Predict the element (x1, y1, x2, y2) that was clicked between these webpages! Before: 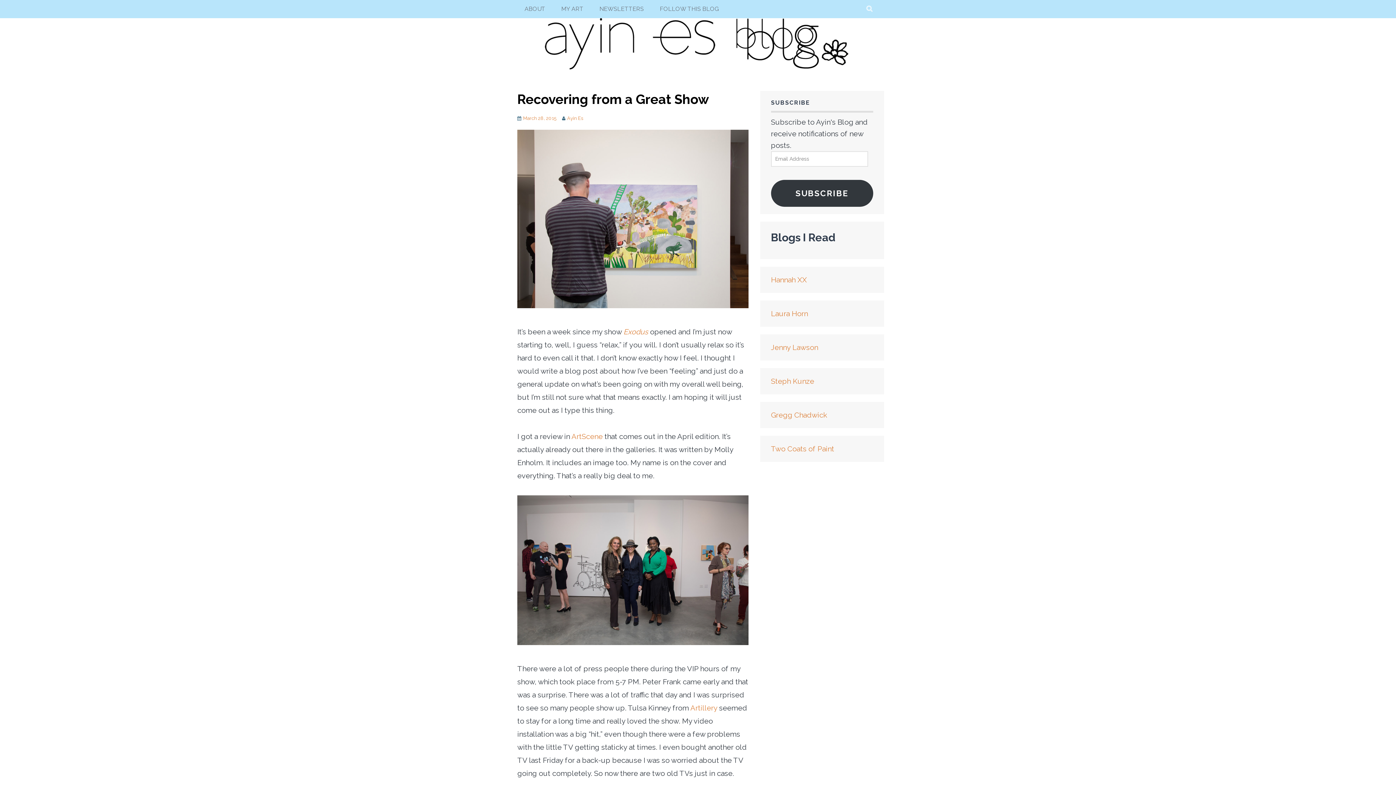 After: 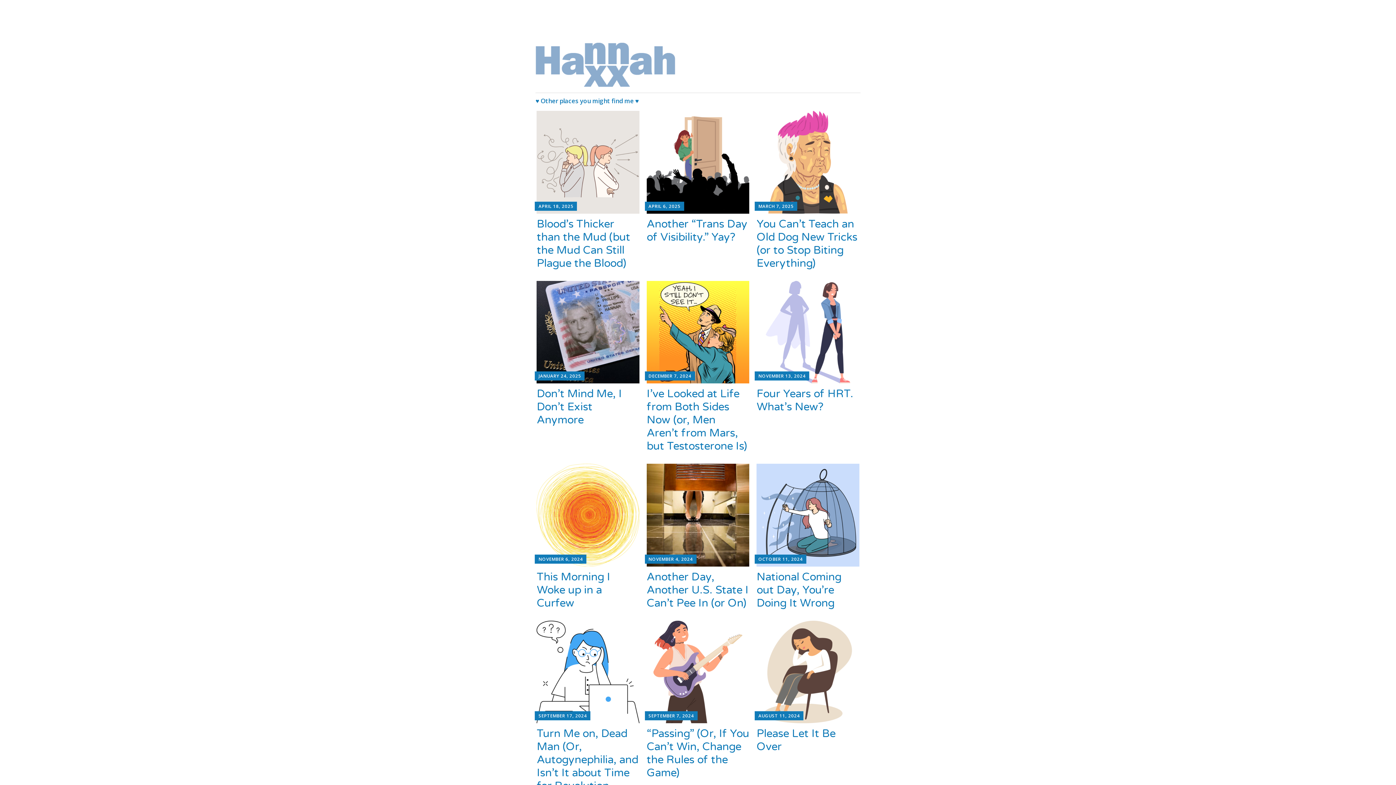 Action: bbox: (771, 275, 807, 284) label: Hannah XX